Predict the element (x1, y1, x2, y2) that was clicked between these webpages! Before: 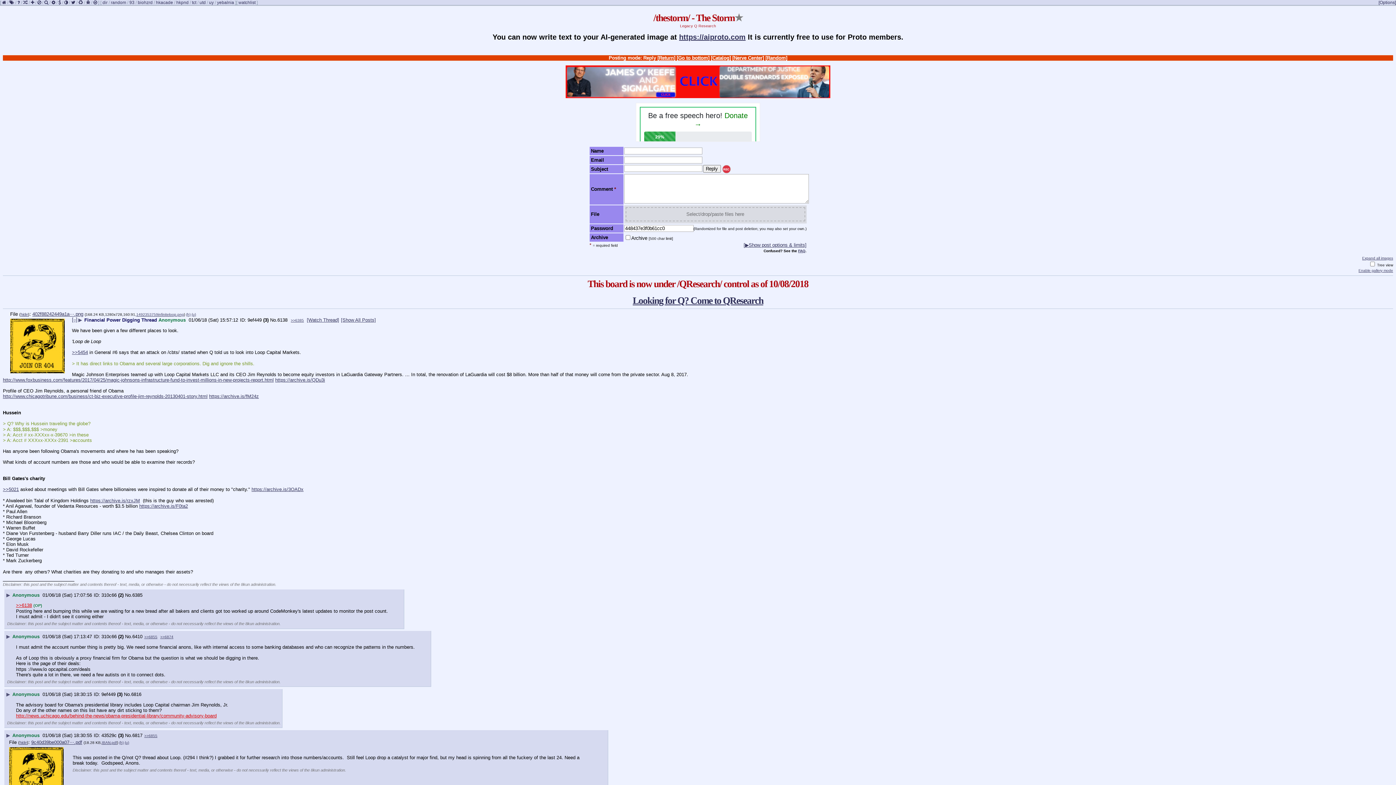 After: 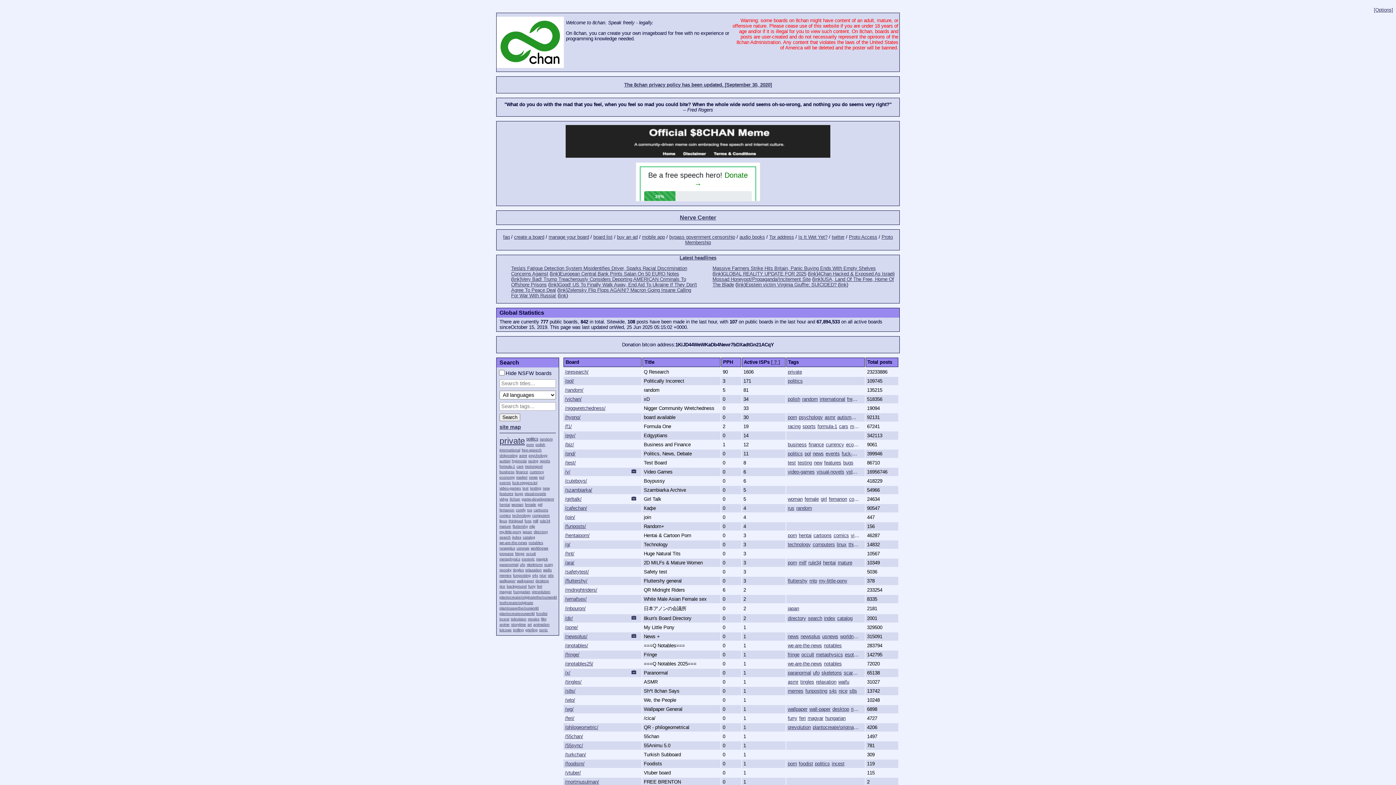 Action: bbox: (2, 0, 6, 5)